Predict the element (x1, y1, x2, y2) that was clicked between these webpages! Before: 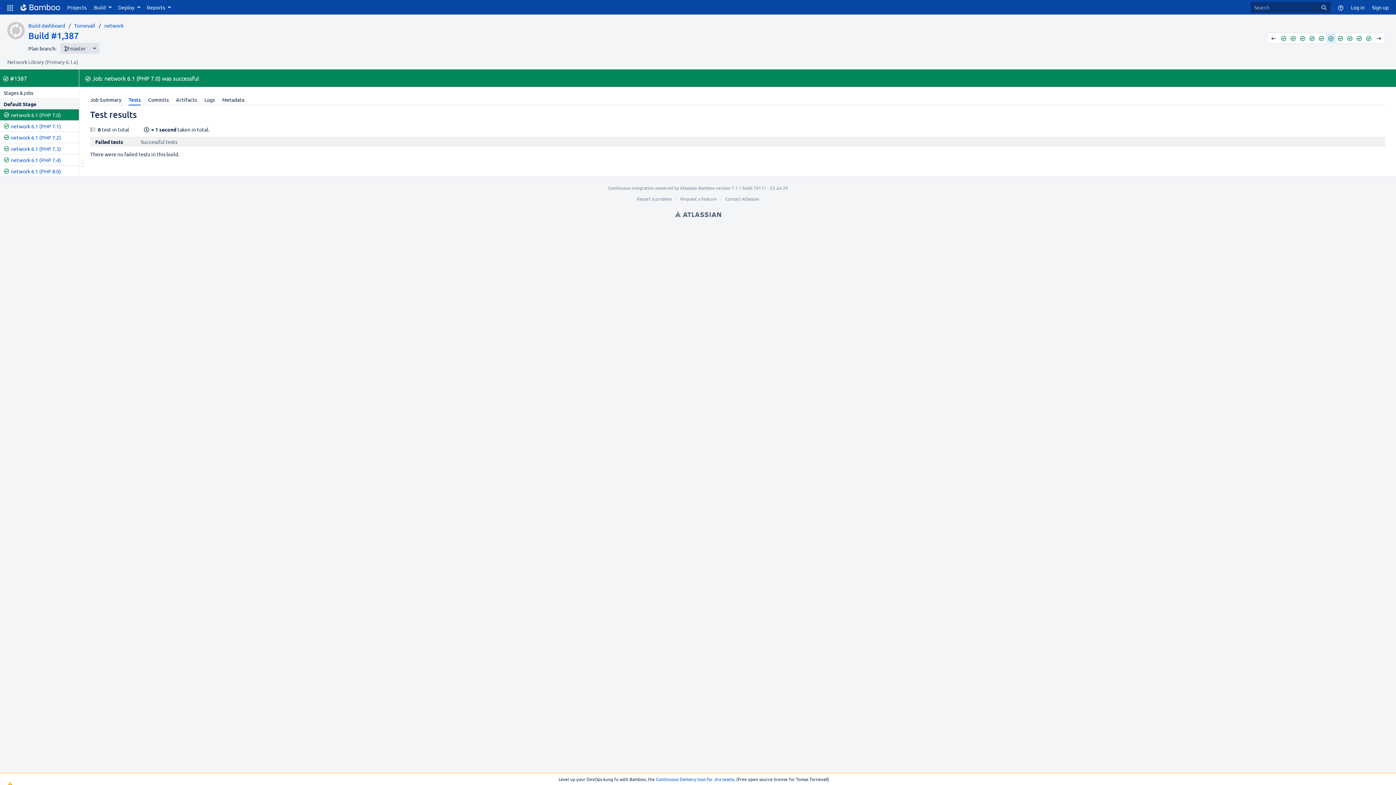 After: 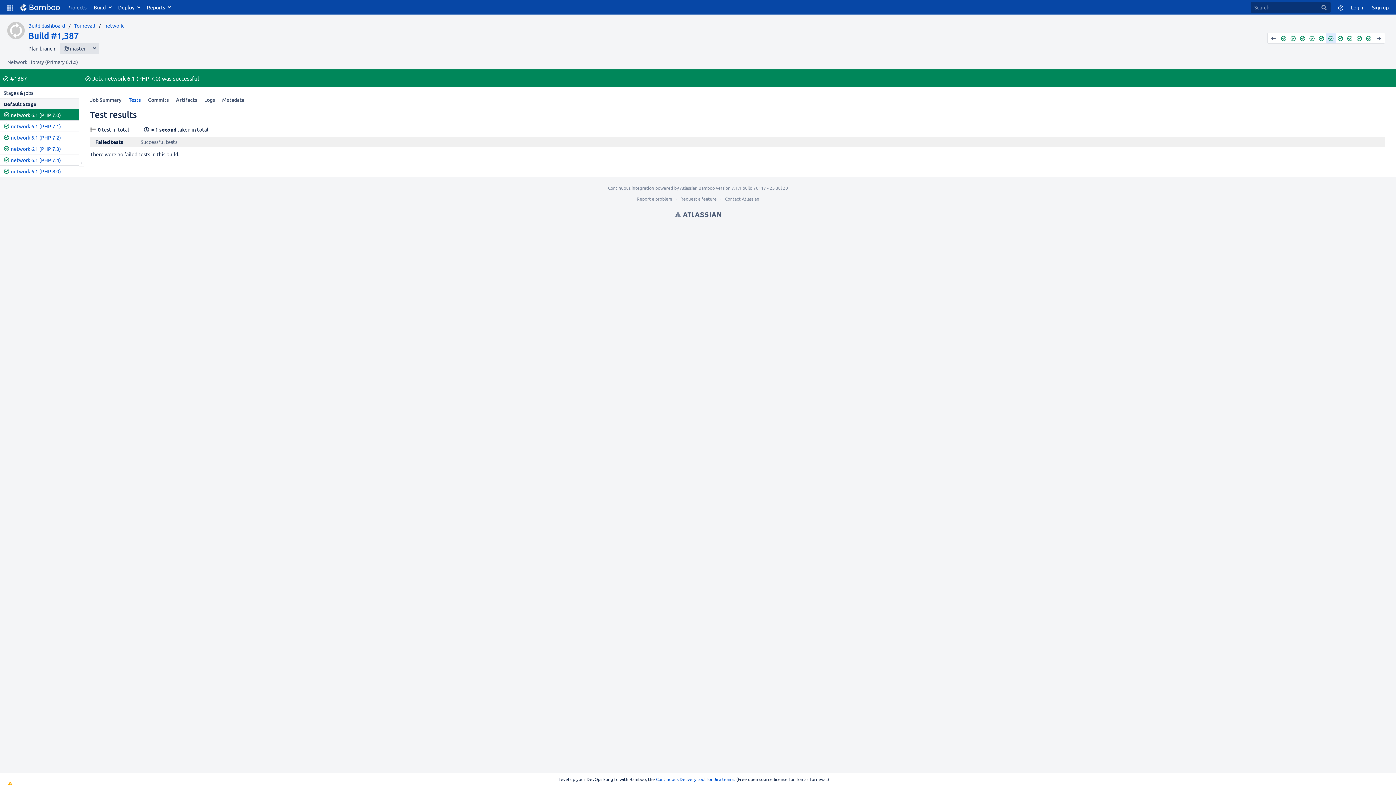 Action: bbox: (10, 111, 61, 118) label: network 6.1 (PHP 7.0)